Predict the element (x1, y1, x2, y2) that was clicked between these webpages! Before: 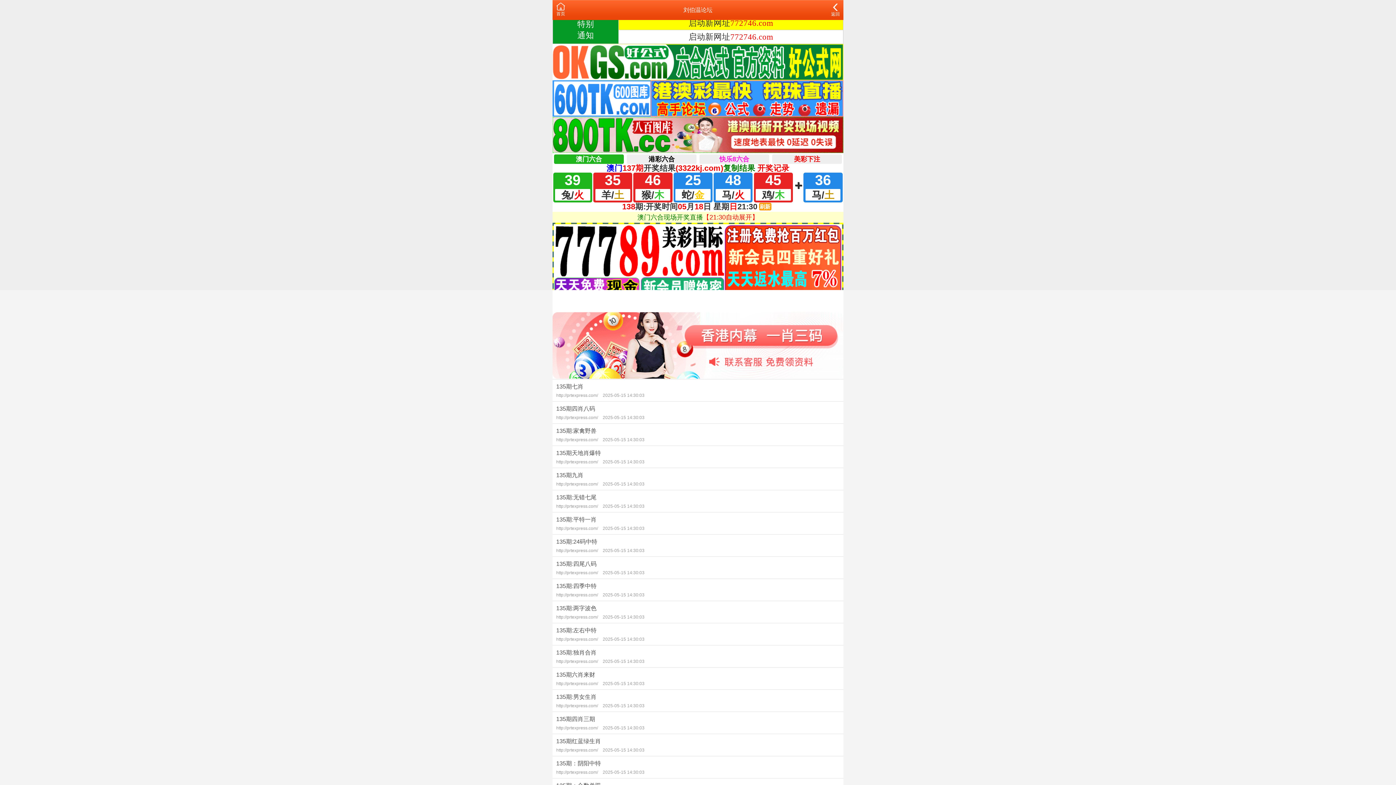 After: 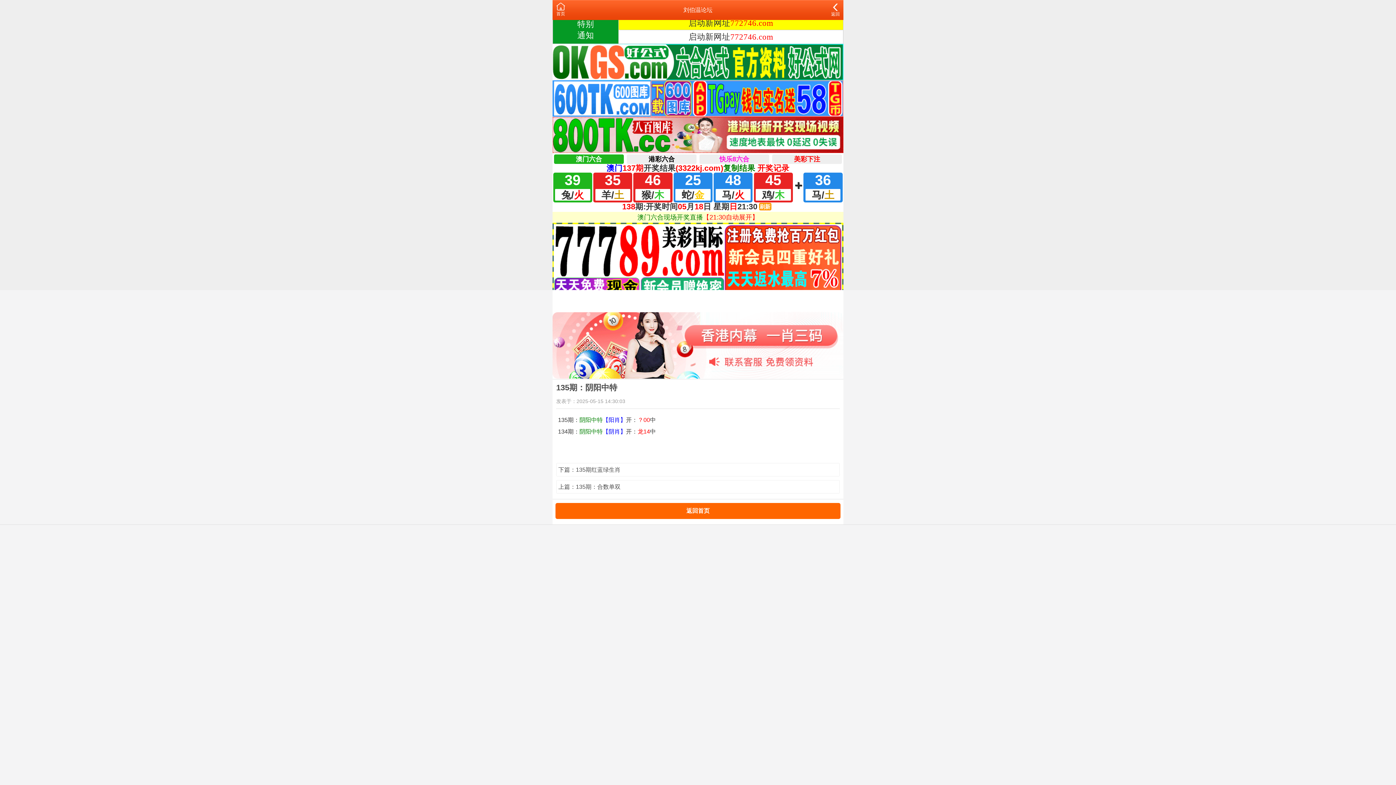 Action: bbox: (552, 756, 843, 778) label: 135期：阴阳中特
http://prtexpress.com/ 2025-05-15 14:30:03